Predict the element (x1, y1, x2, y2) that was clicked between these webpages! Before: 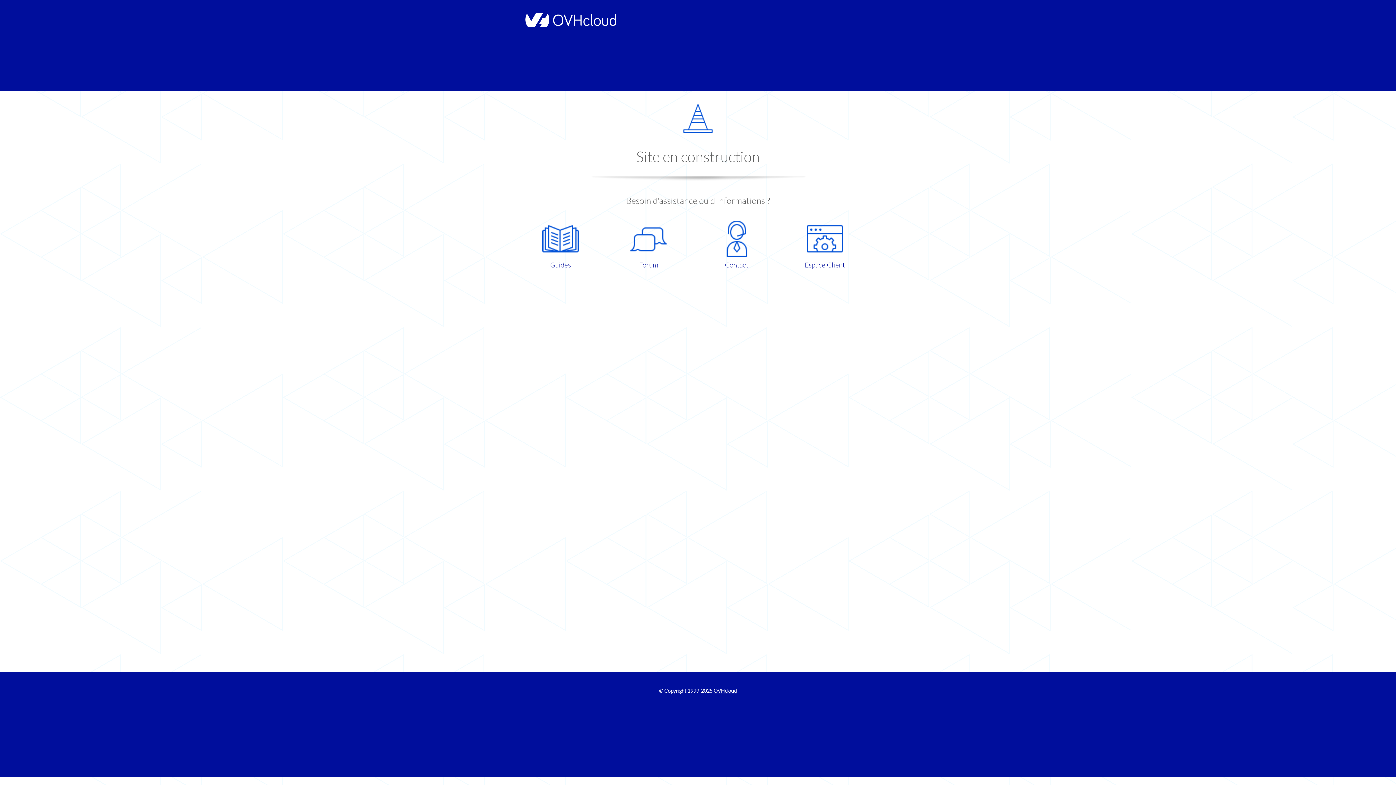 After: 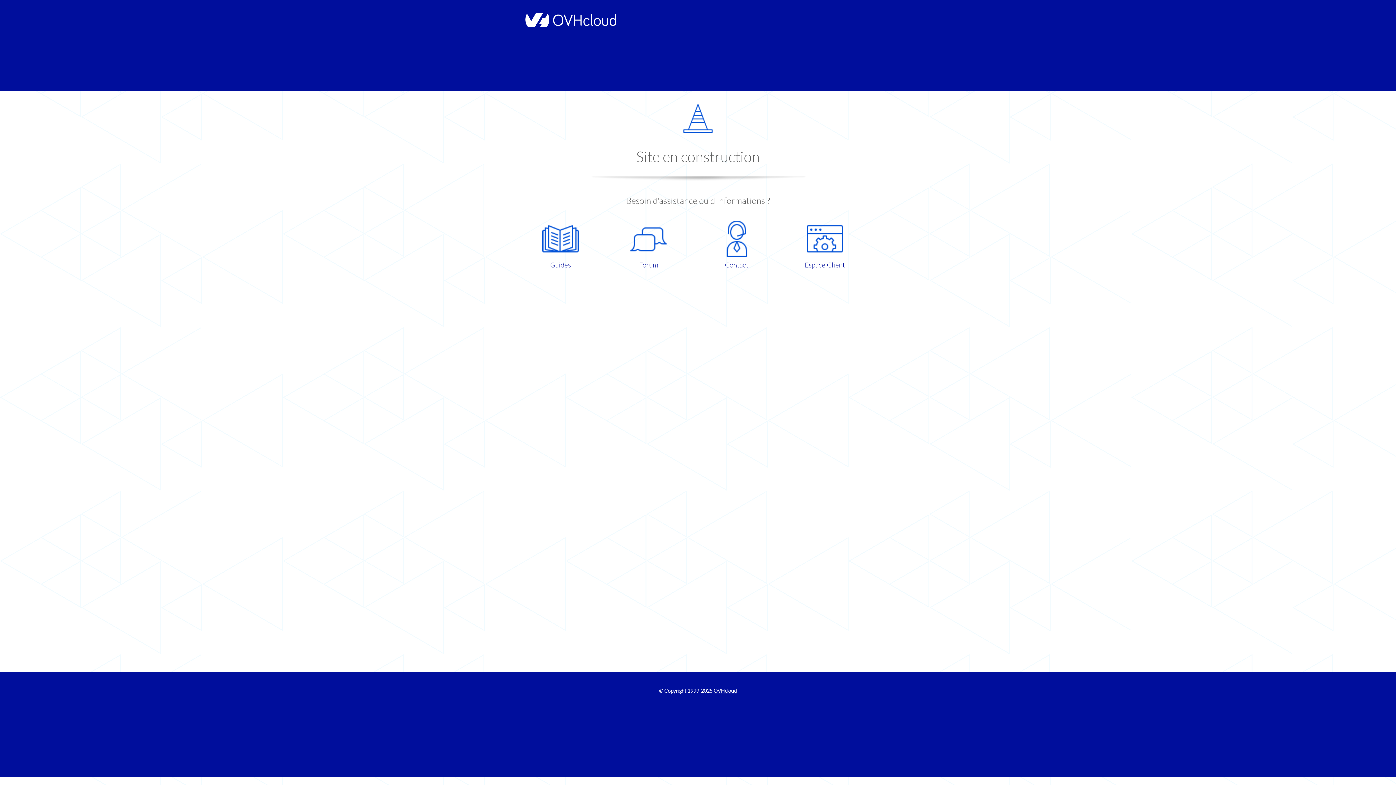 Action: bbox: (609, 220, 687, 270) label: Forum